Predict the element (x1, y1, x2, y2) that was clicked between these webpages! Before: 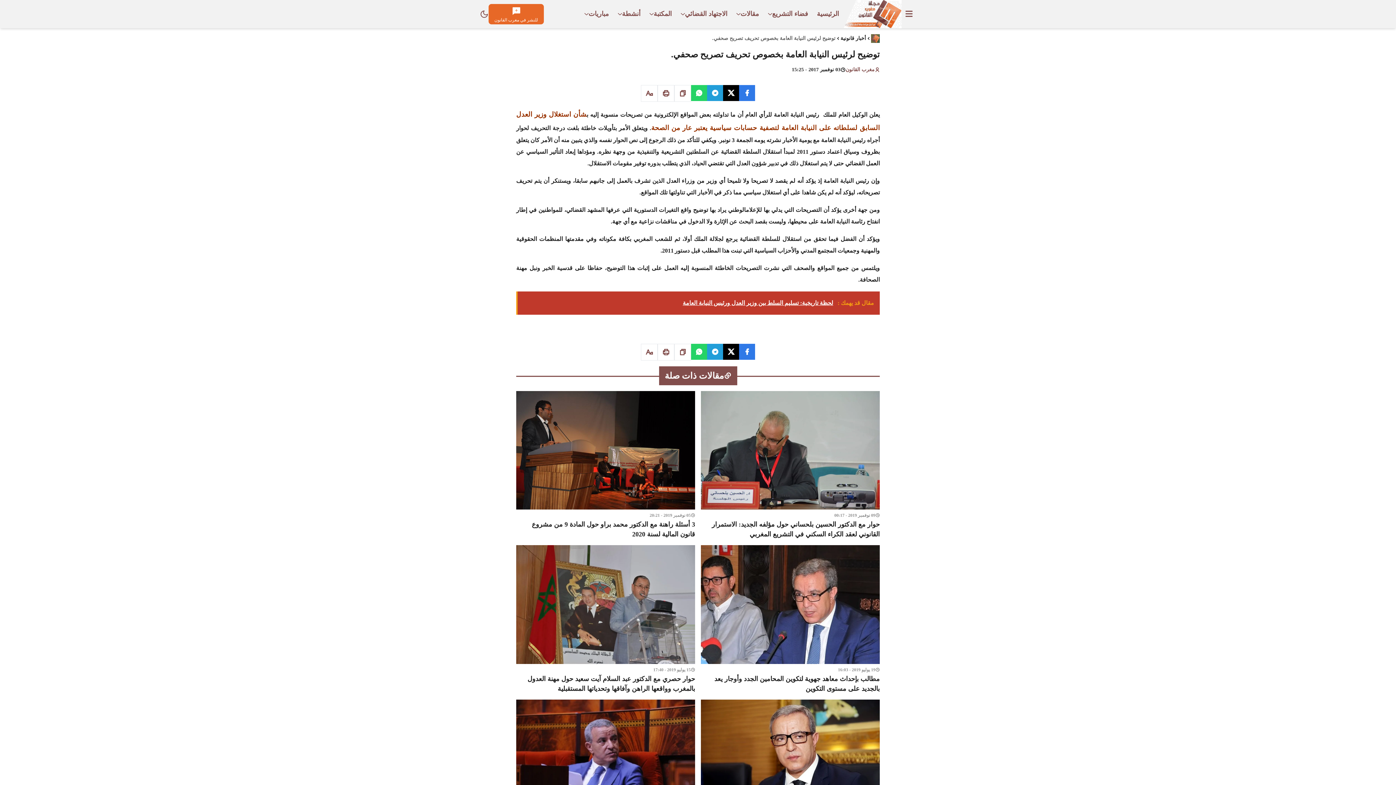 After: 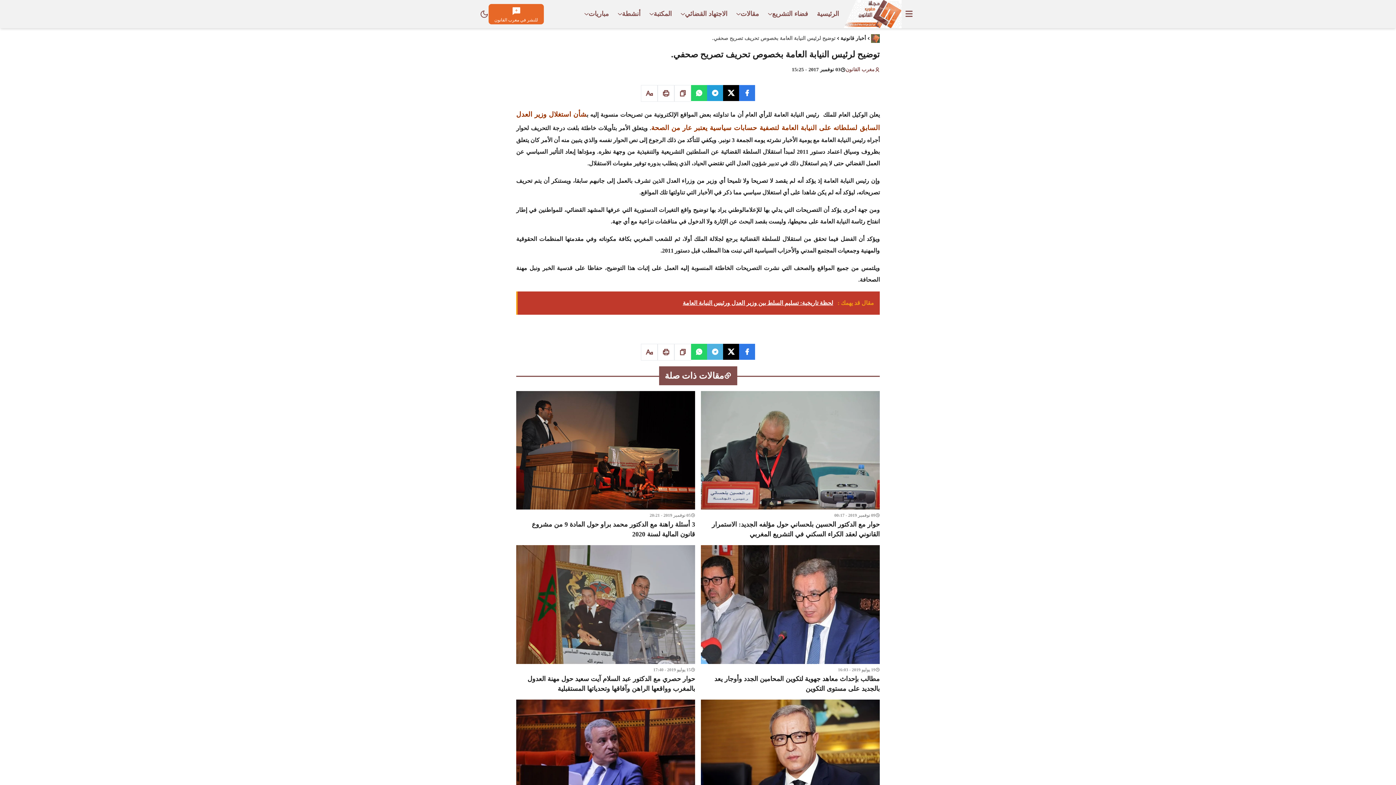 Action: bbox: (707, 343, 723, 359)